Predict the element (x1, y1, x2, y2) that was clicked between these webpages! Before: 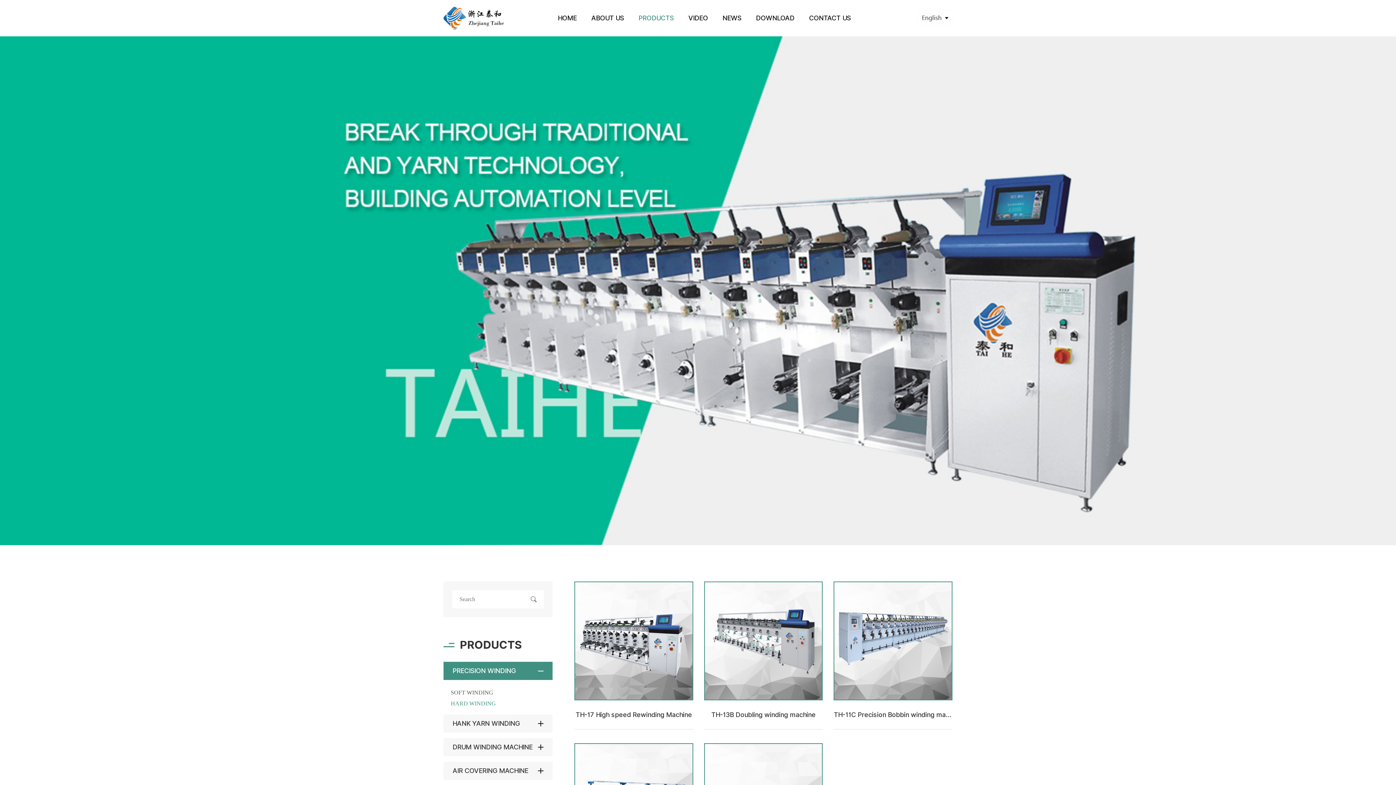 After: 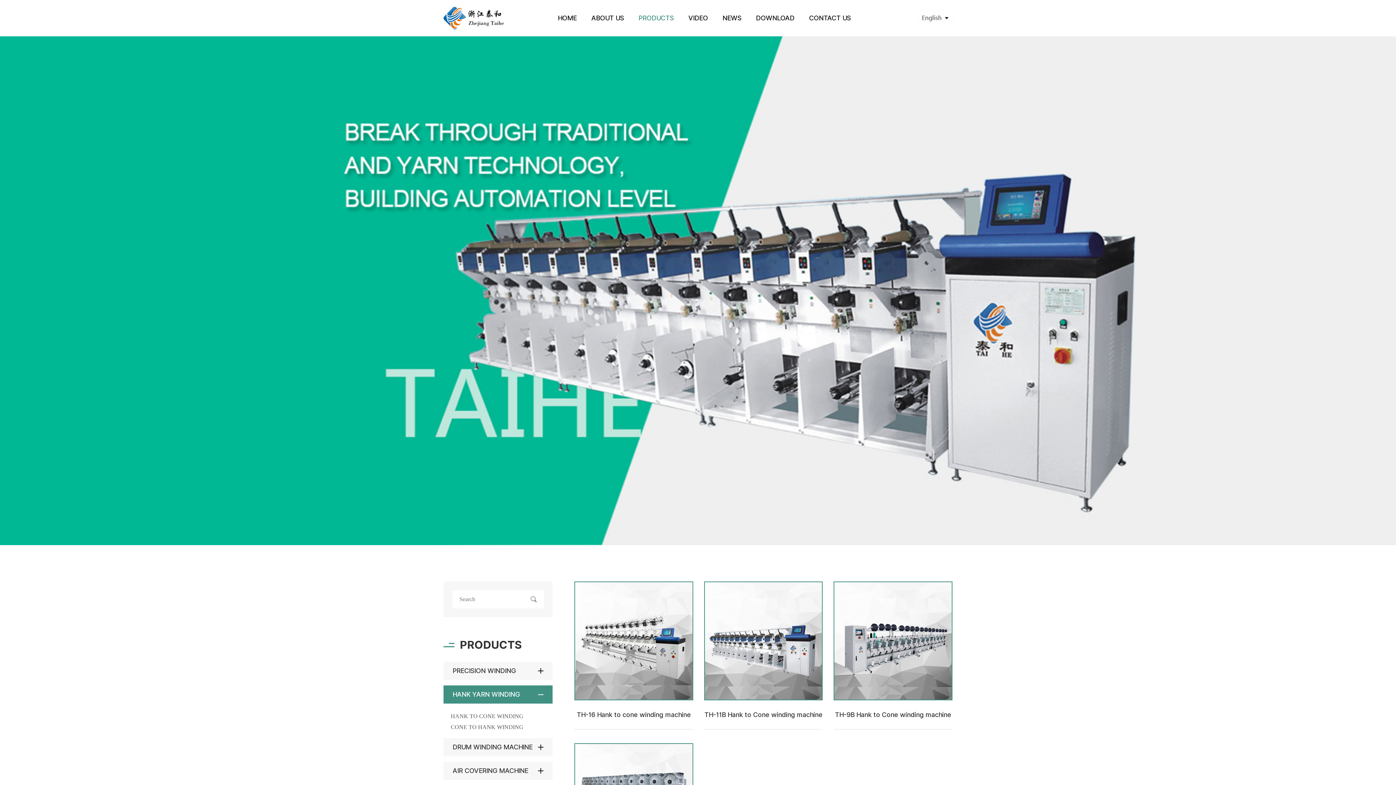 Action: bbox: (443, 714, 552, 733) label: HANK YARN WINDING